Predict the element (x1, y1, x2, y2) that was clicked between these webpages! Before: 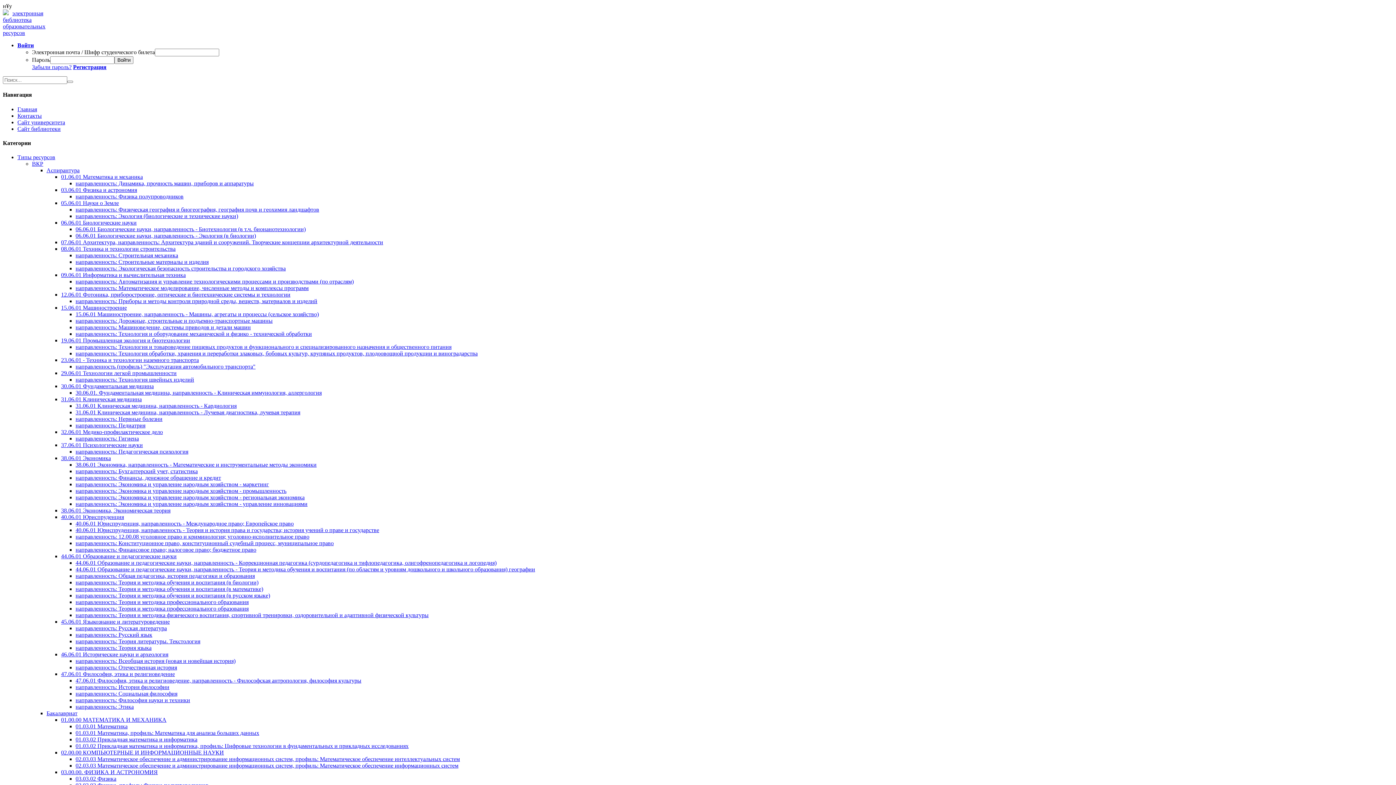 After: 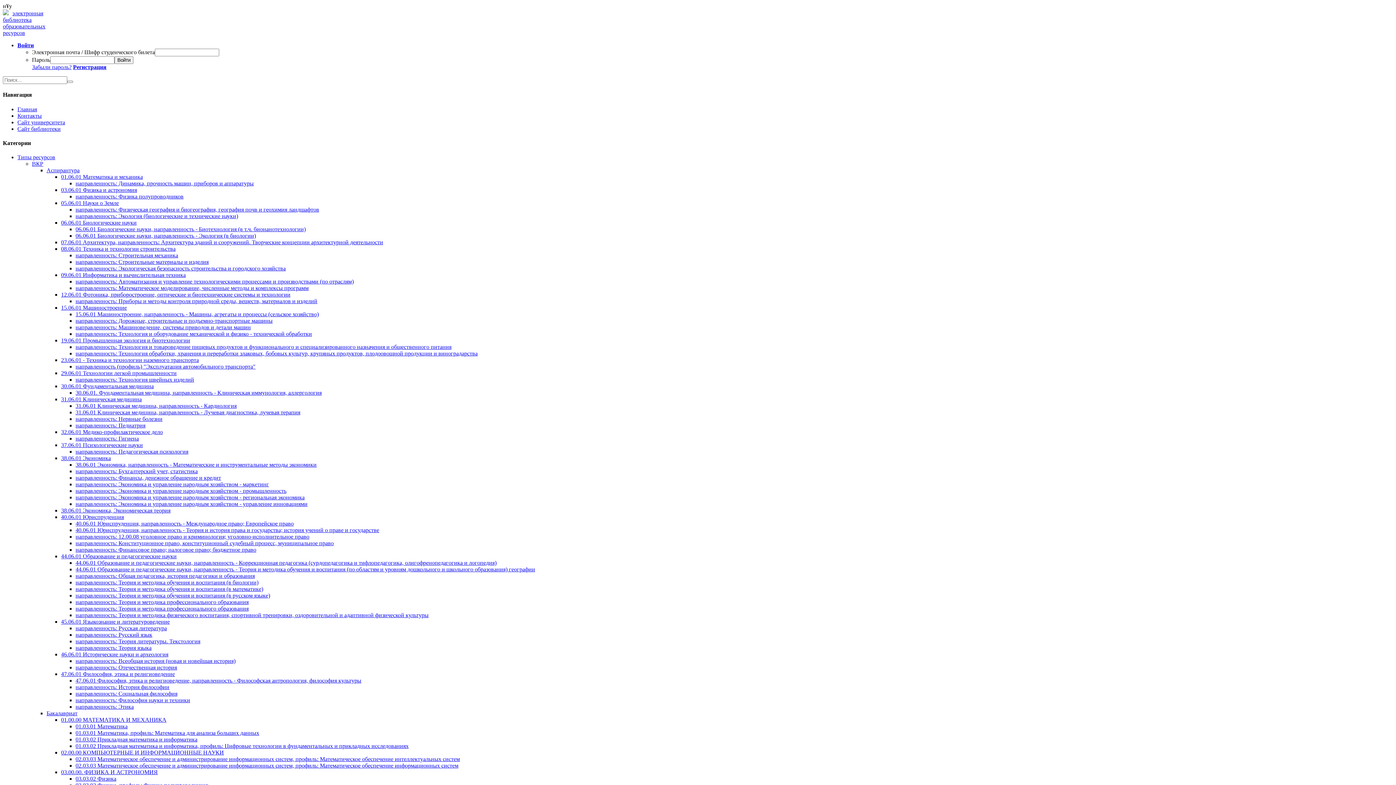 Action: bbox: (75, 697, 190, 703) label: направленность: Философия науки и техники